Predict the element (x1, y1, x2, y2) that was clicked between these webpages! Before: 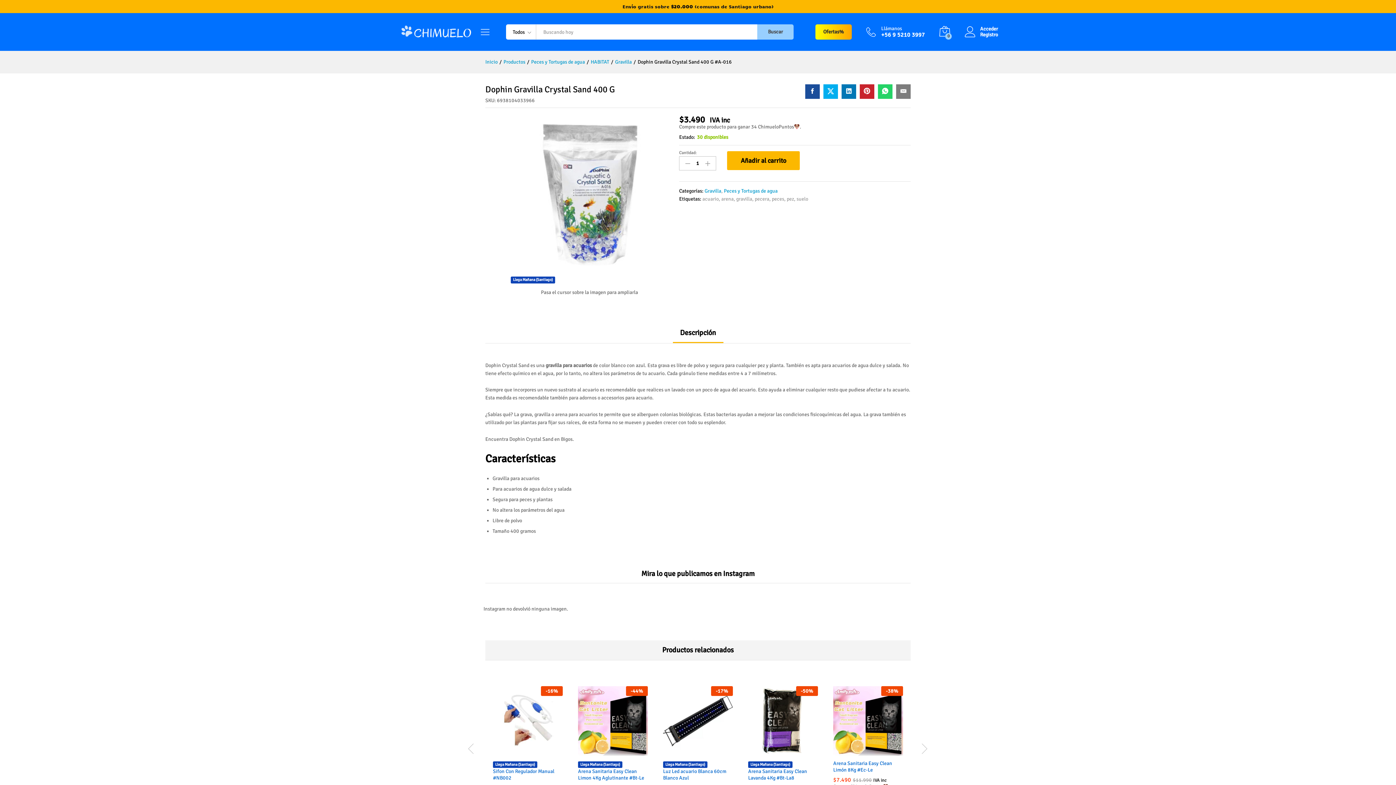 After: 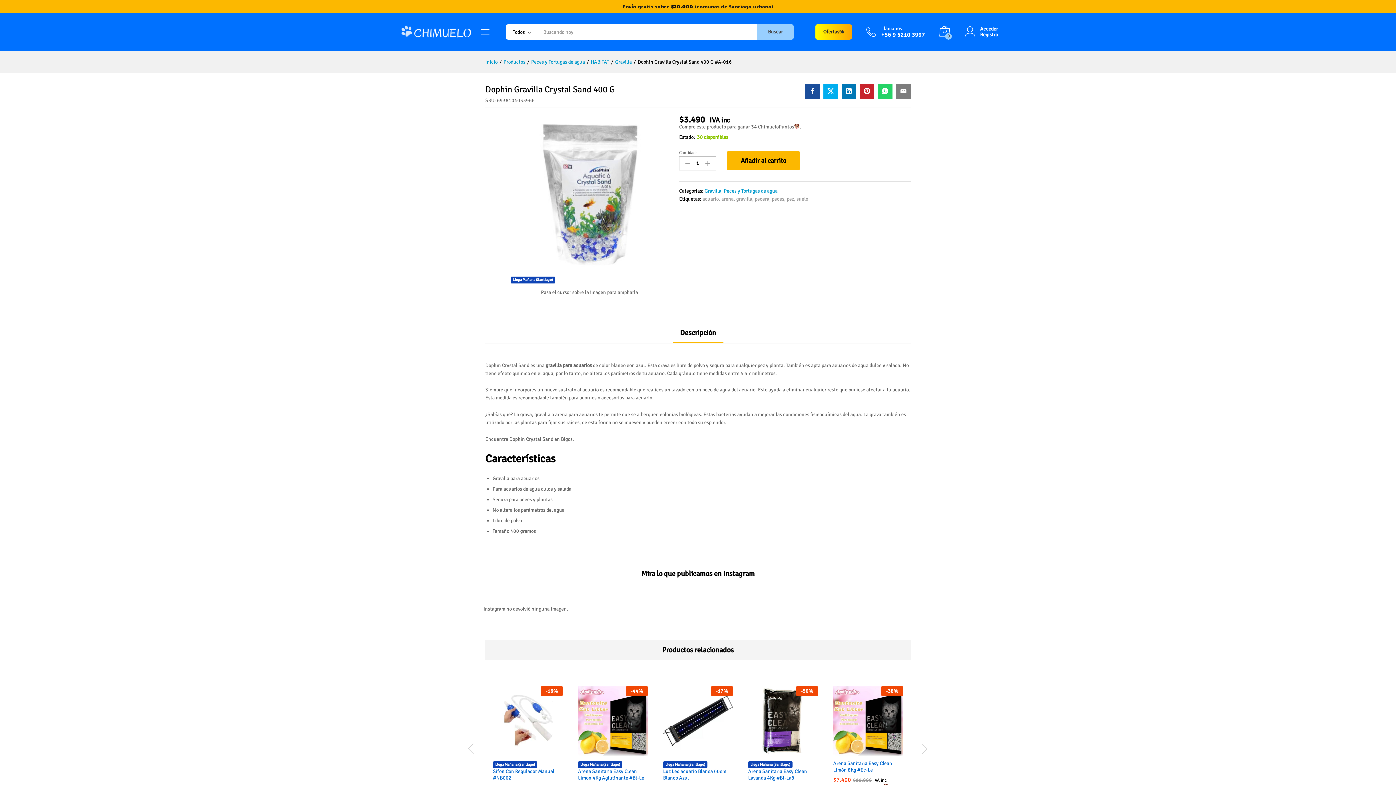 Action: bbox: (878, 84, 892, 99)